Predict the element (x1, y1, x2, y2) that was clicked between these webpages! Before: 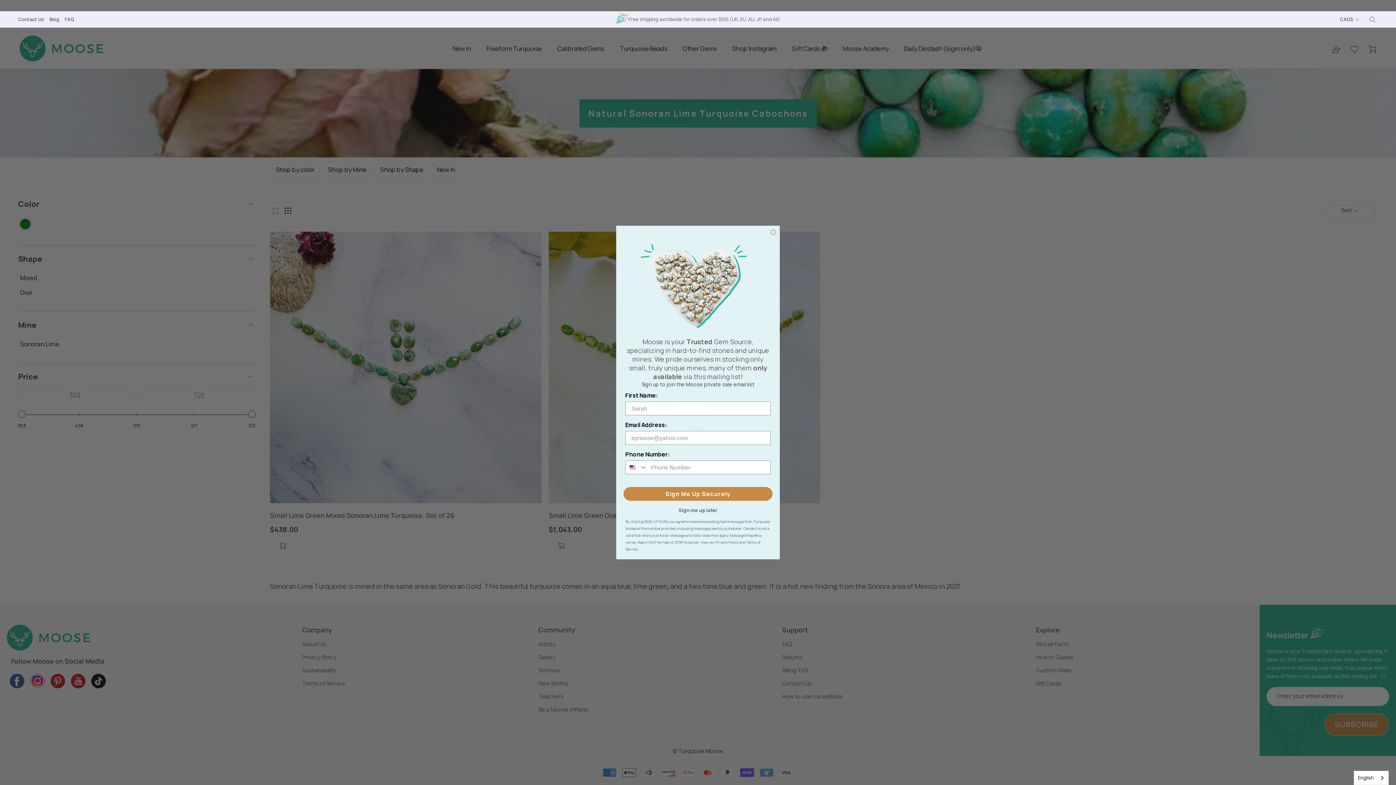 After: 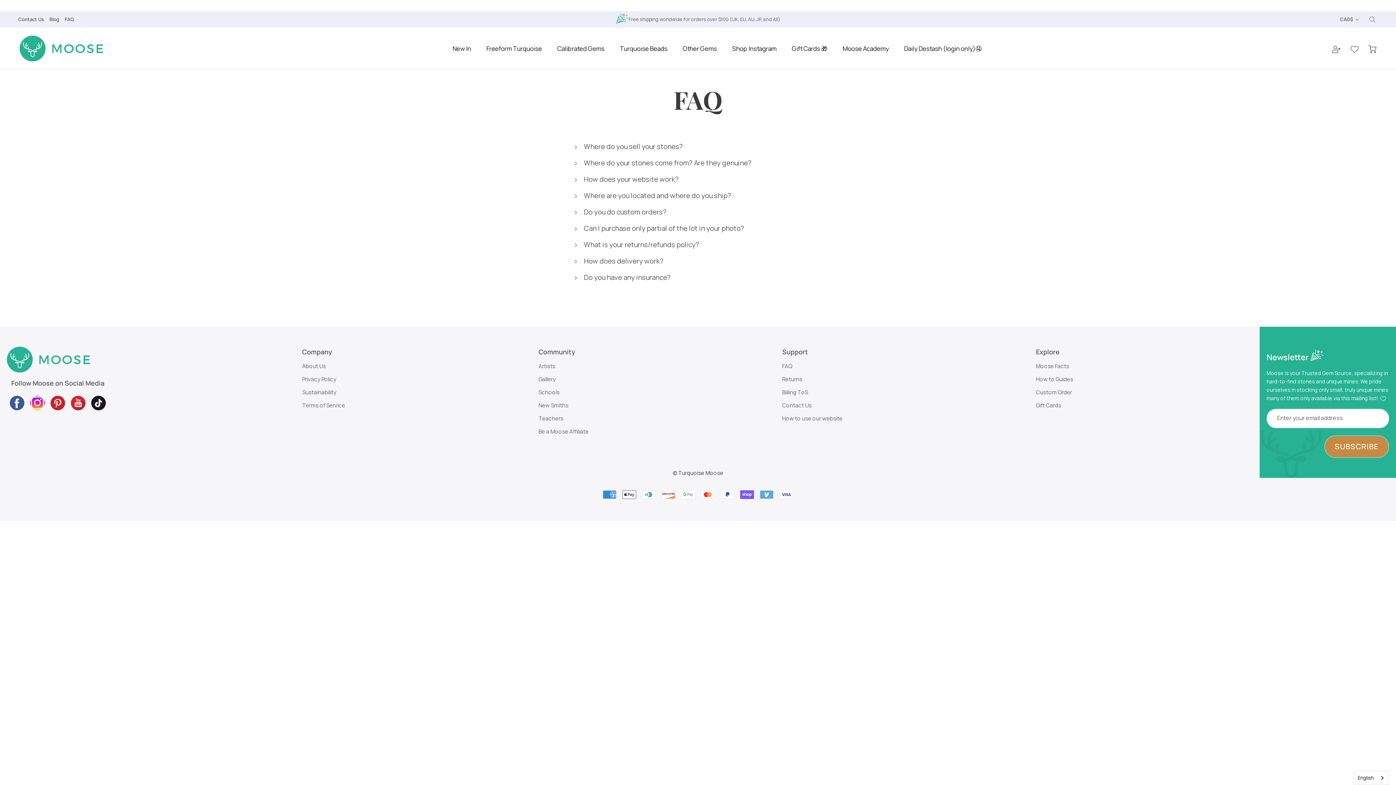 Action: bbox: (64, 16, 74, 22) label: FAQ